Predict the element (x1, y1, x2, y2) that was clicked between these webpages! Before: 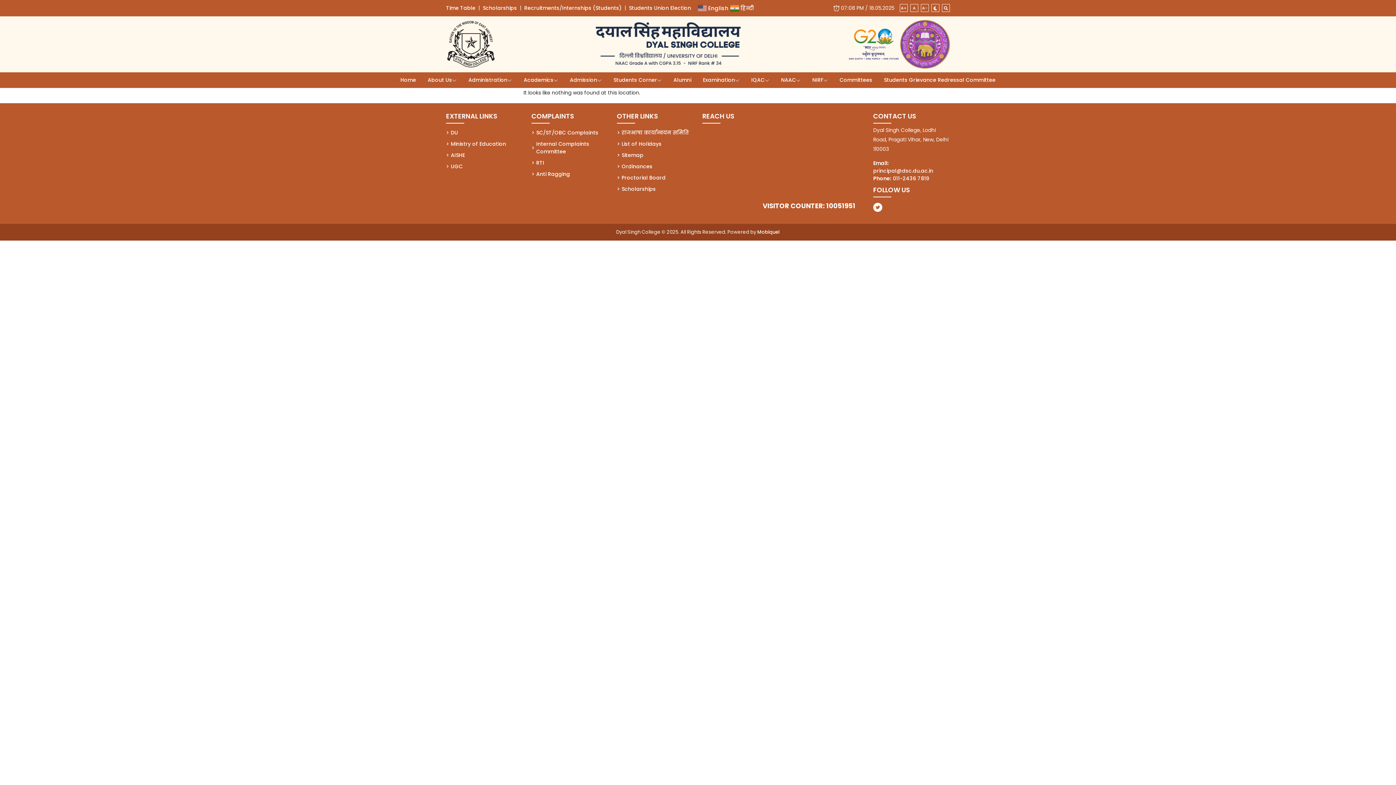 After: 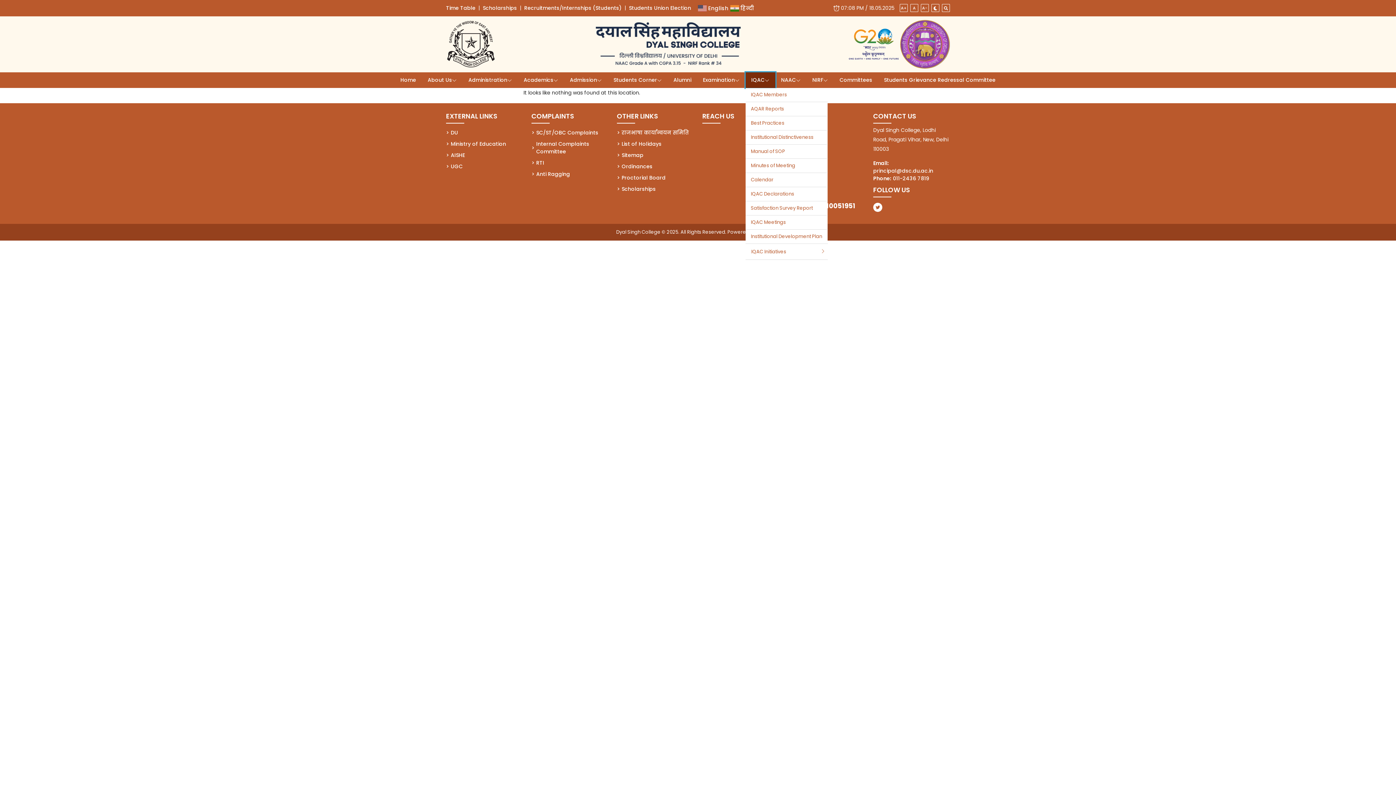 Action: bbox: (745, 72, 775, 88) label: IQAC